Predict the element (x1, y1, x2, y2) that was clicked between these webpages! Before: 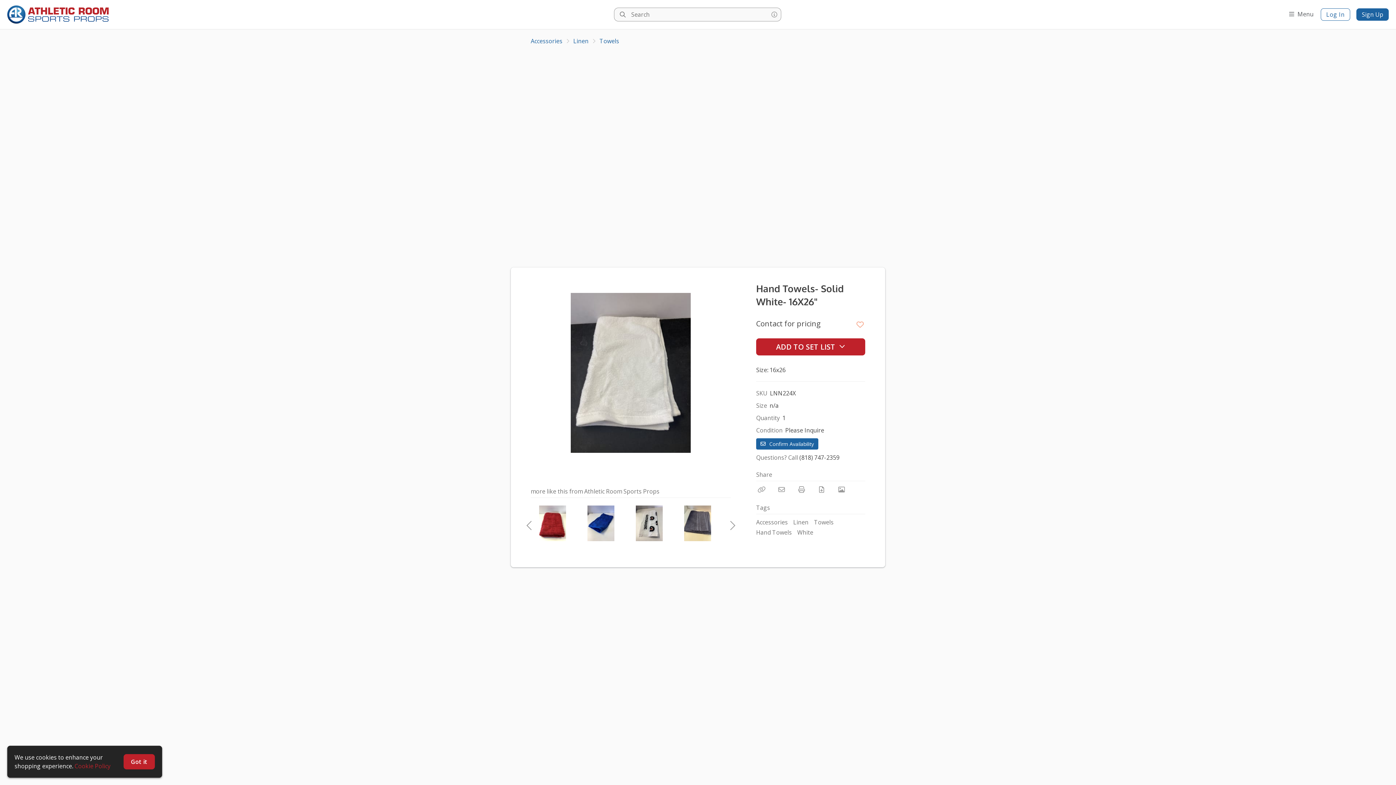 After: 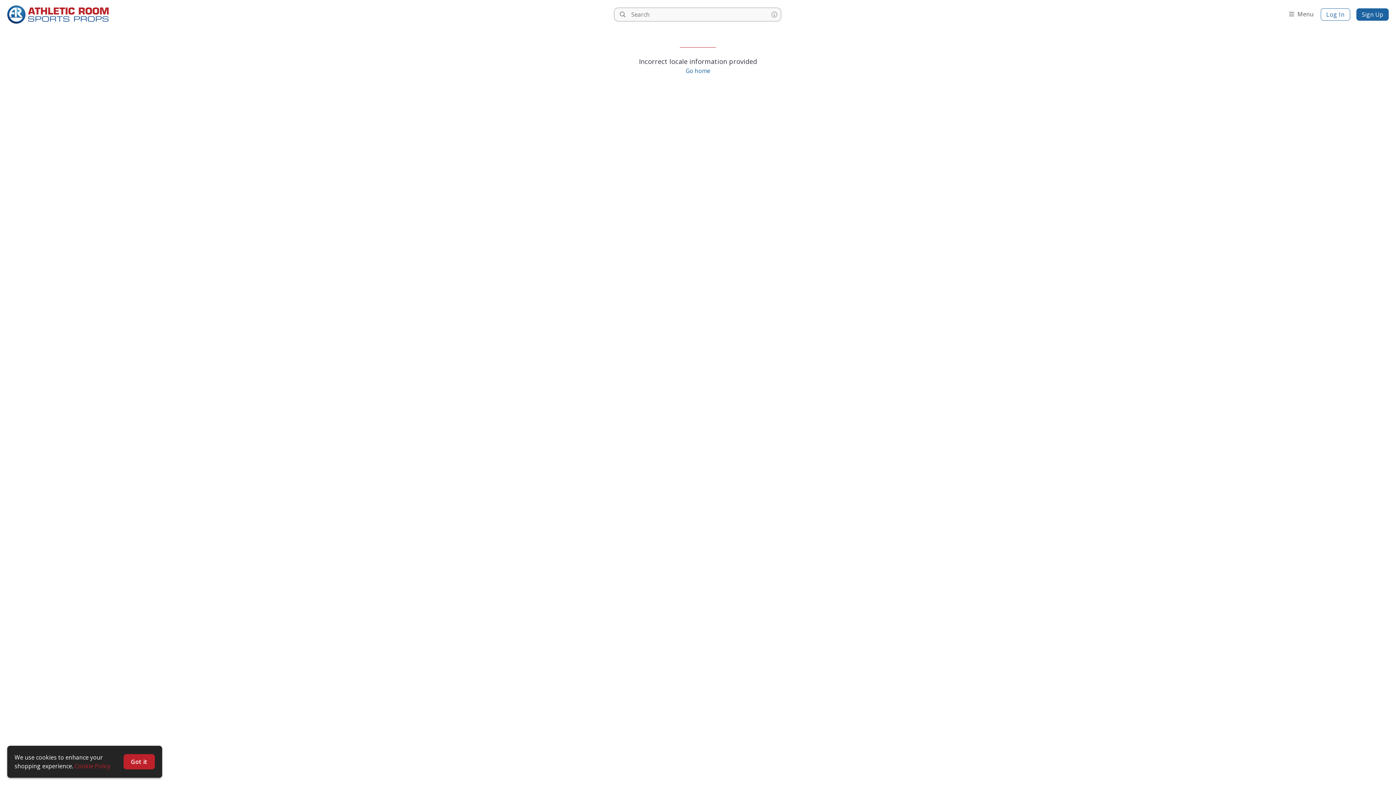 Action: label: Accessories bbox: (756, 517, 788, 527)